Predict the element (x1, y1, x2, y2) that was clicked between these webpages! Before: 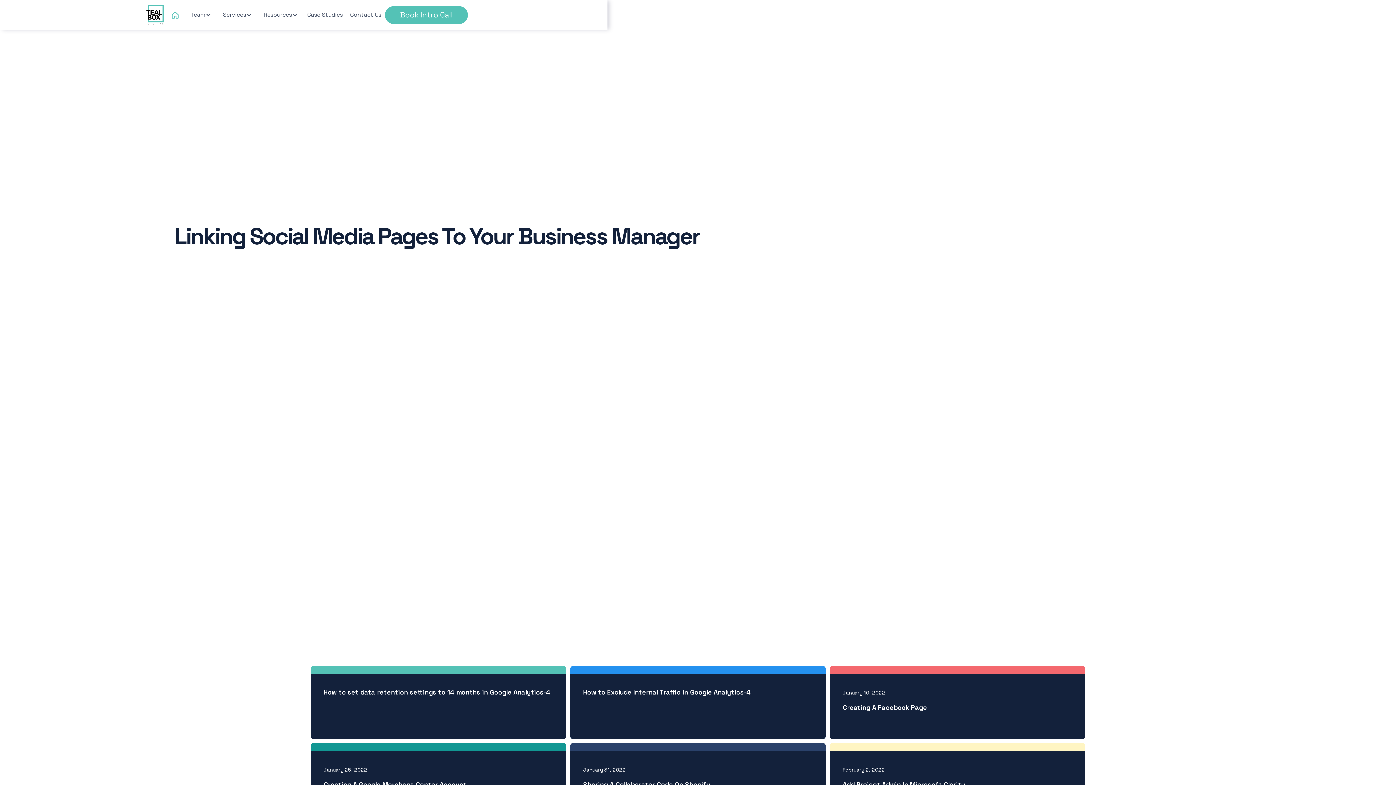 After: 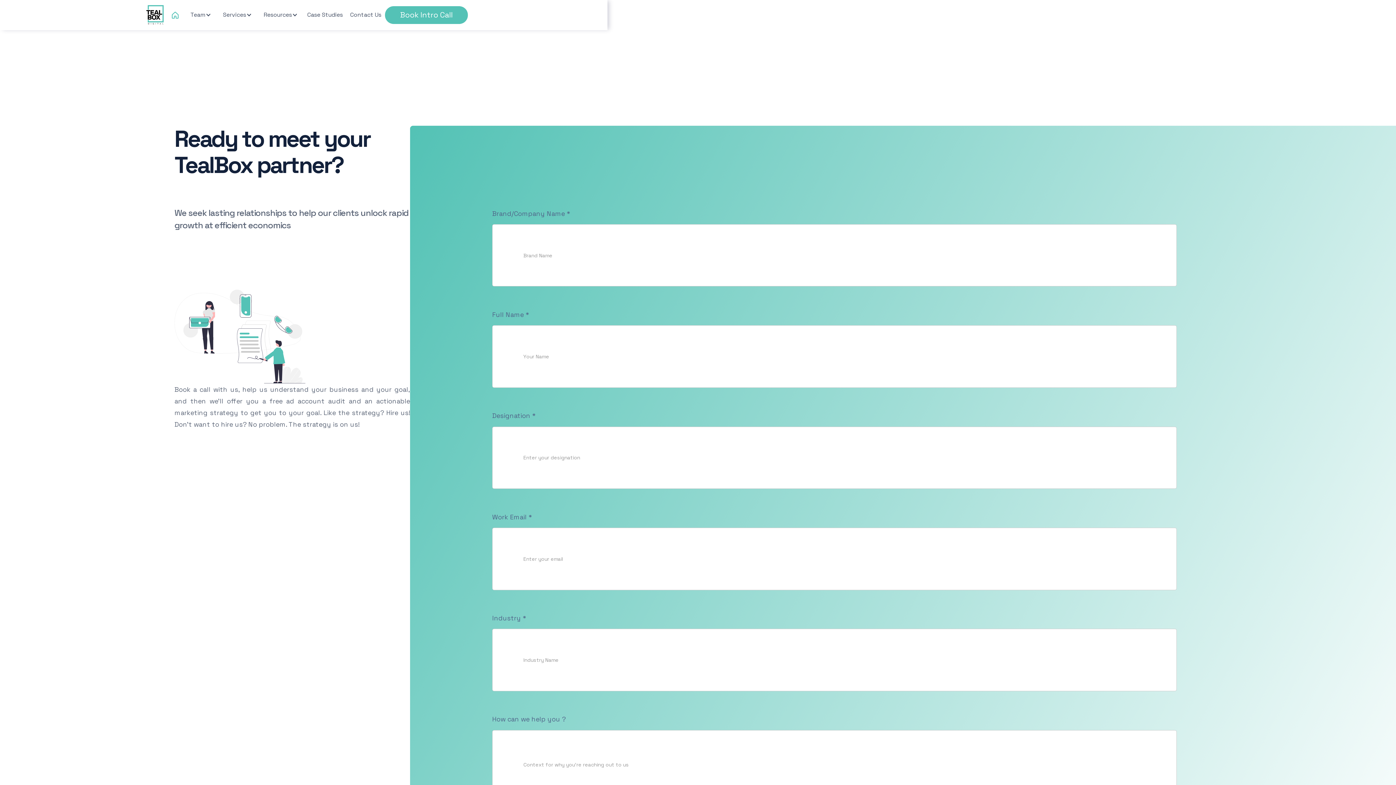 Action: bbox: (385, 6, 468, 23) label: Book Intro Call